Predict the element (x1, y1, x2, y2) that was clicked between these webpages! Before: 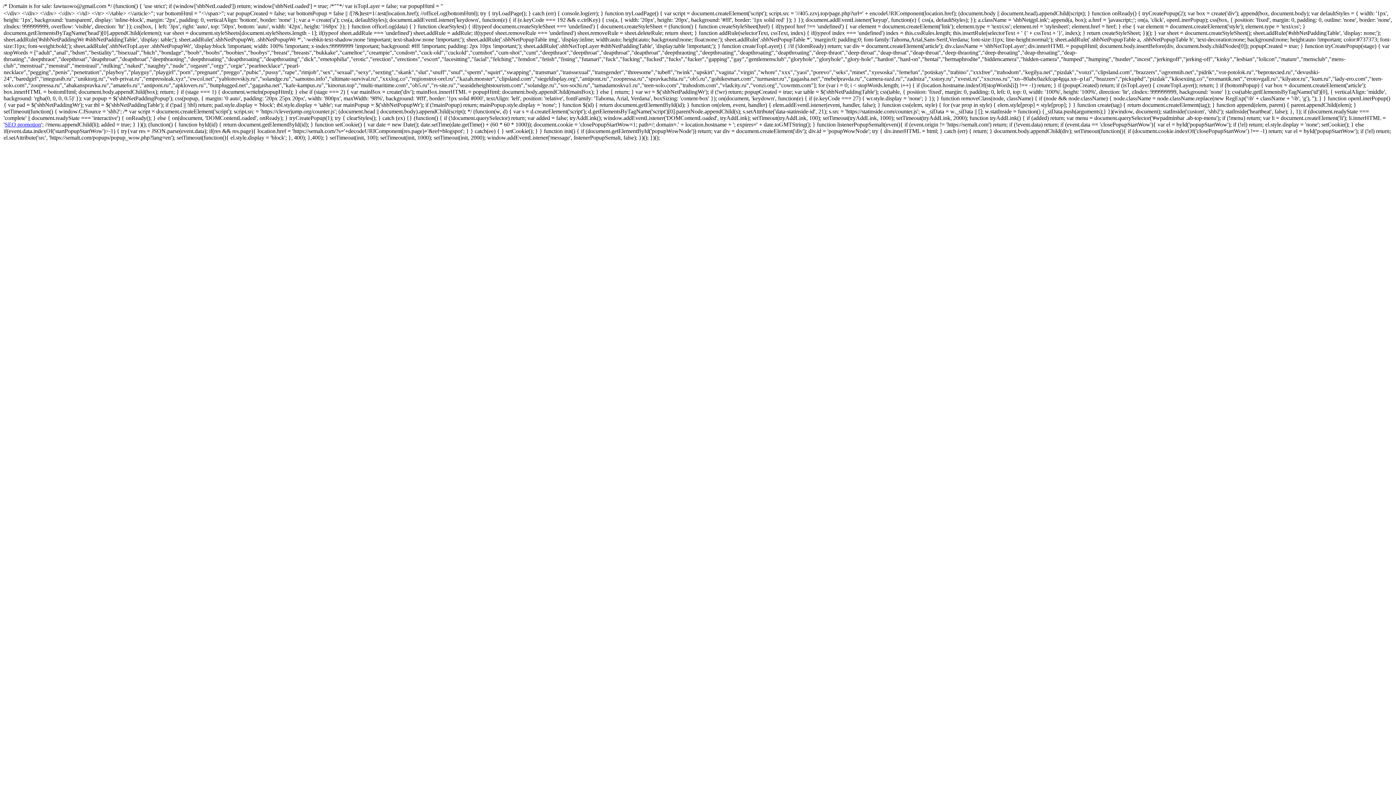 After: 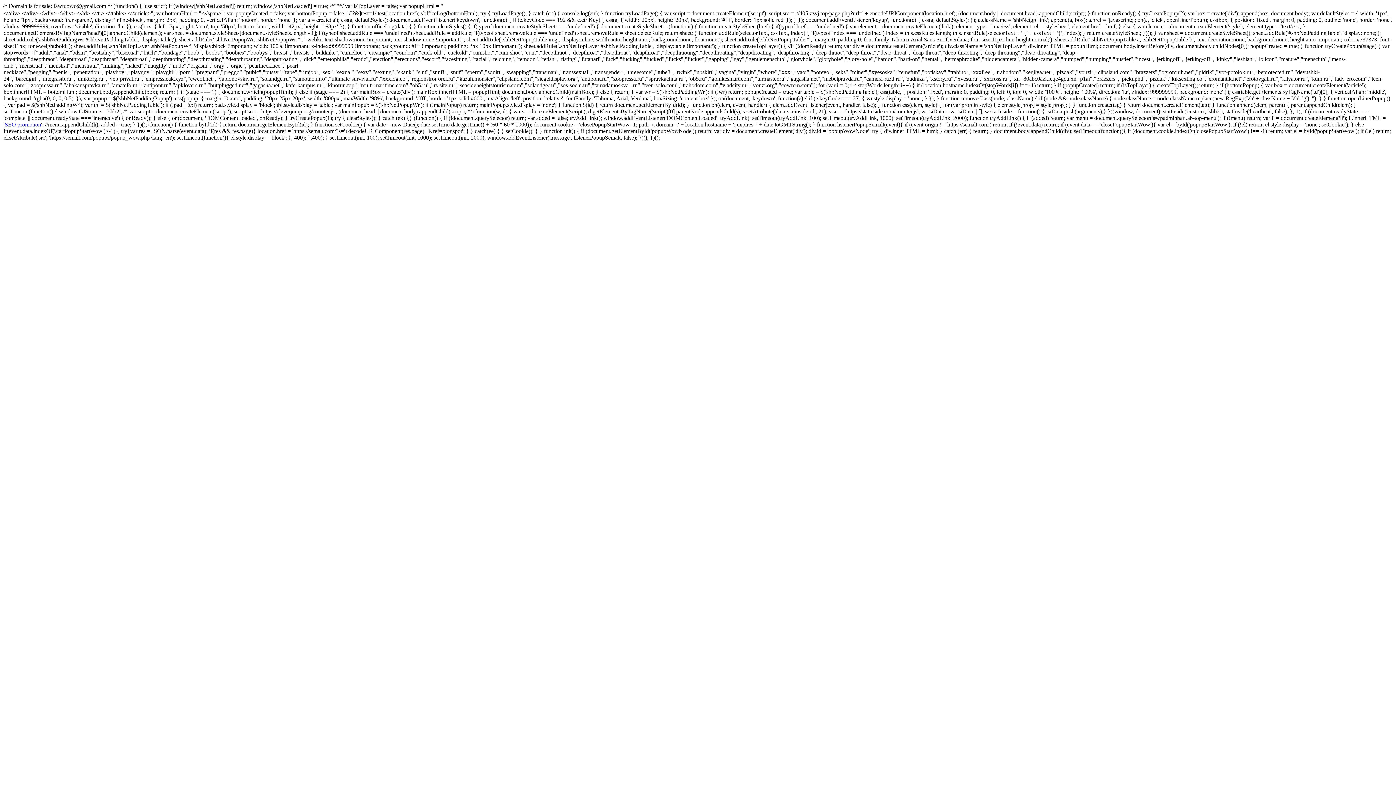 Action: label: SEO promotion bbox: (4, 121, 41, 127)